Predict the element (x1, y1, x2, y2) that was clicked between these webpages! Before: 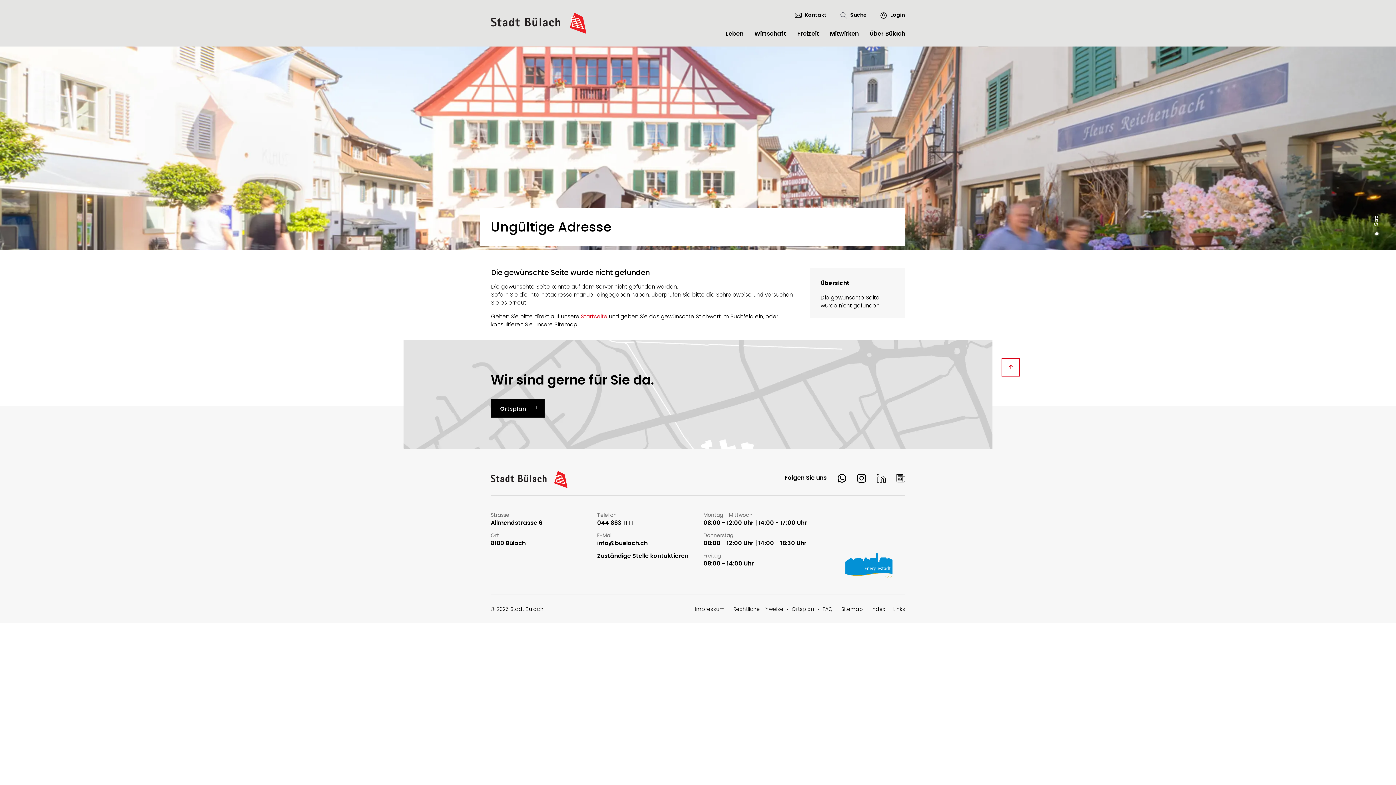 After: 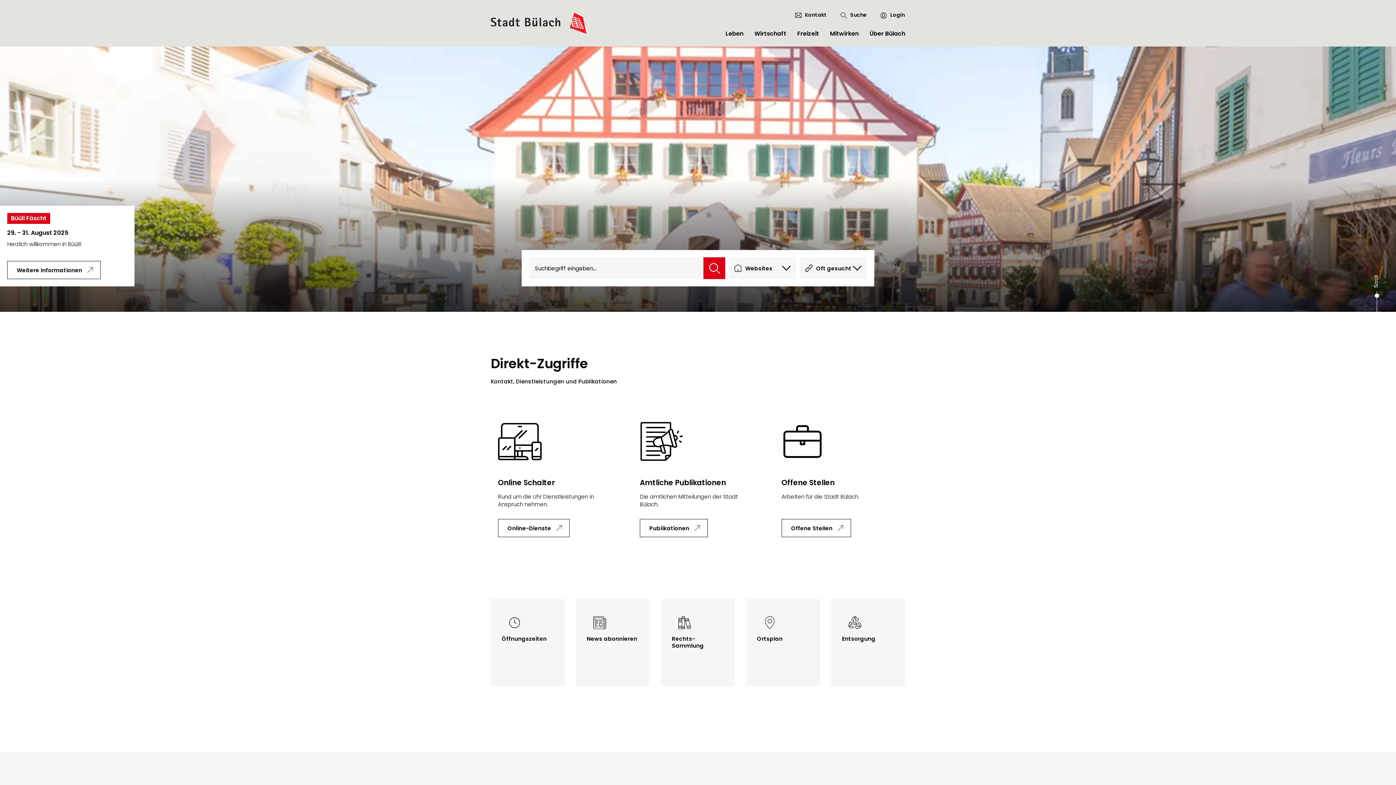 Action: label: Startseite bbox: (581, 312, 607, 320)